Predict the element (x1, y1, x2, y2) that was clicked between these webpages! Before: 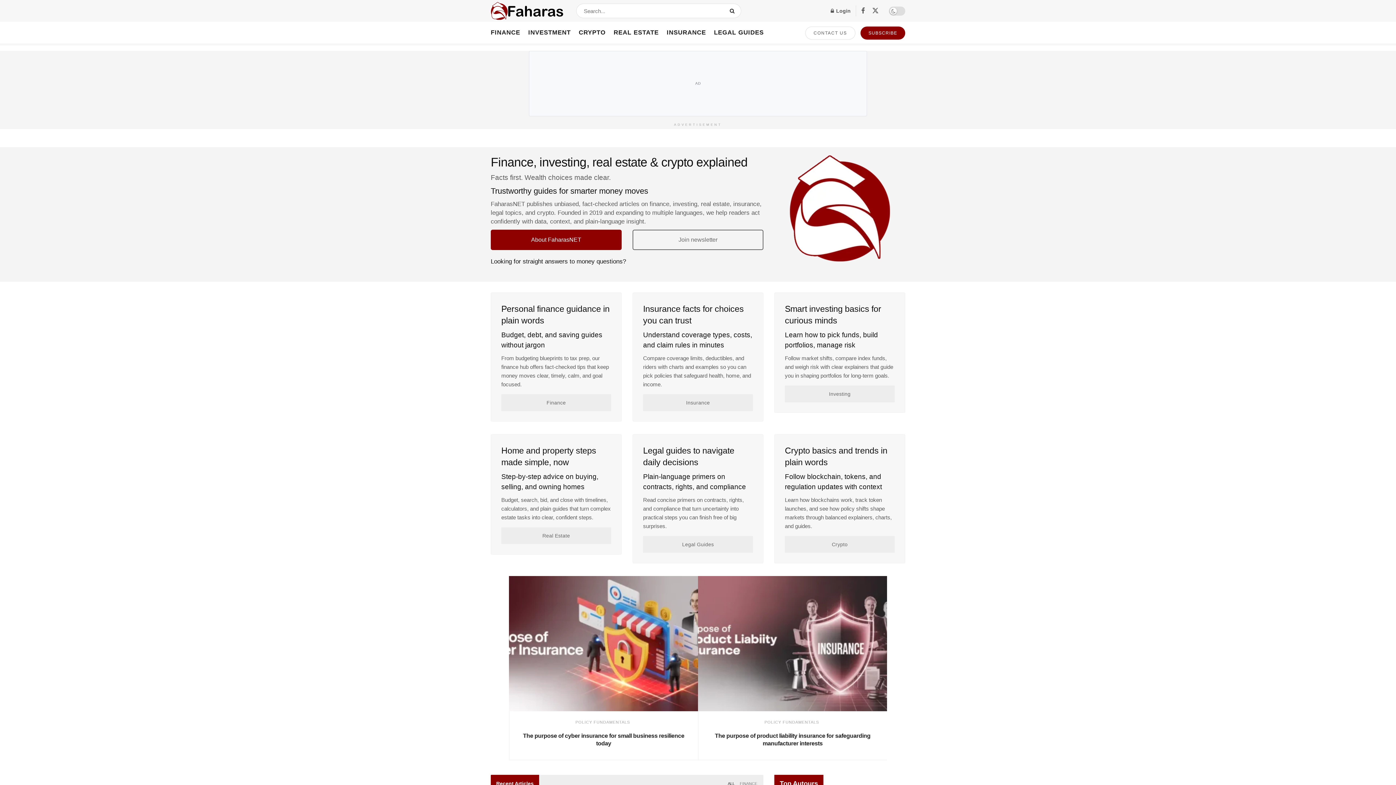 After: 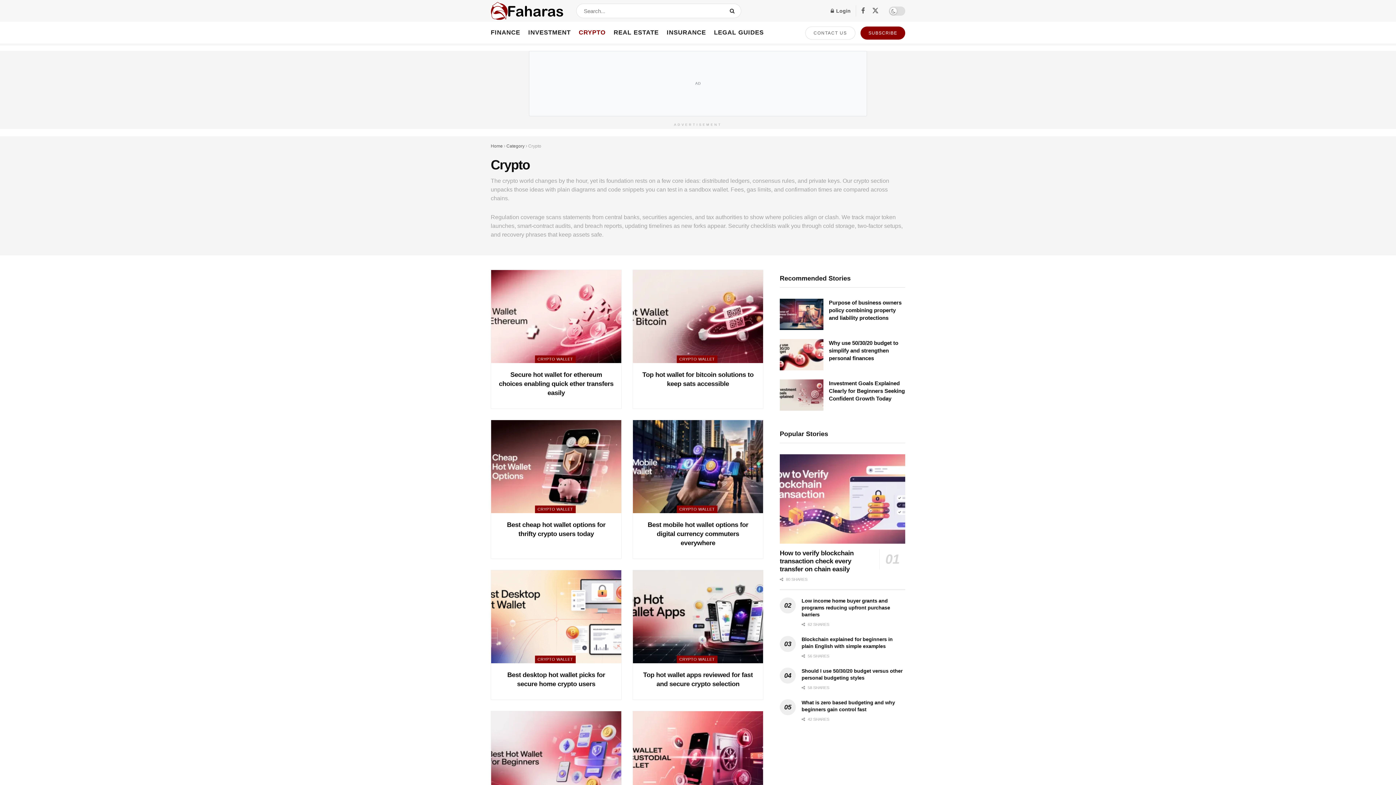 Action: label: Crypto bbox: (785, 536, 894, 553)